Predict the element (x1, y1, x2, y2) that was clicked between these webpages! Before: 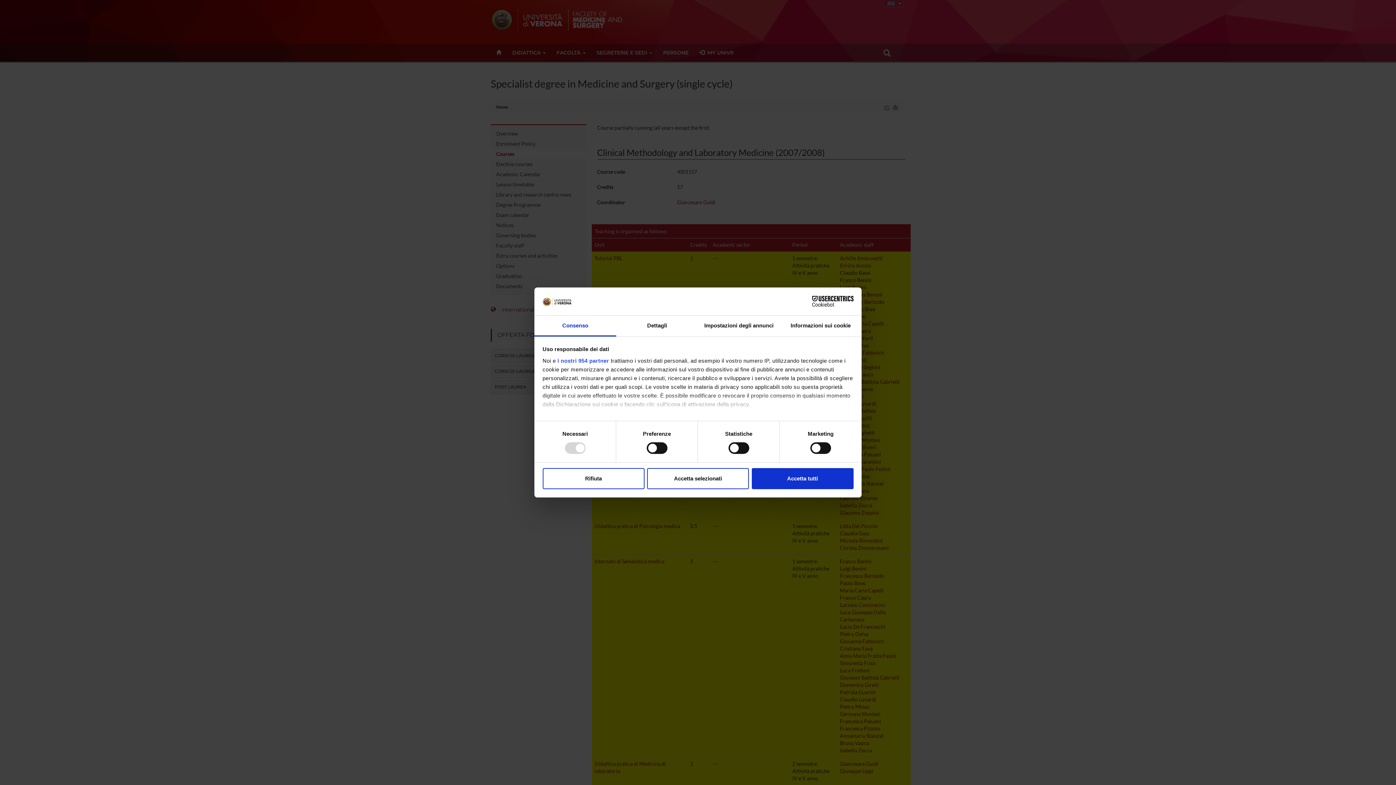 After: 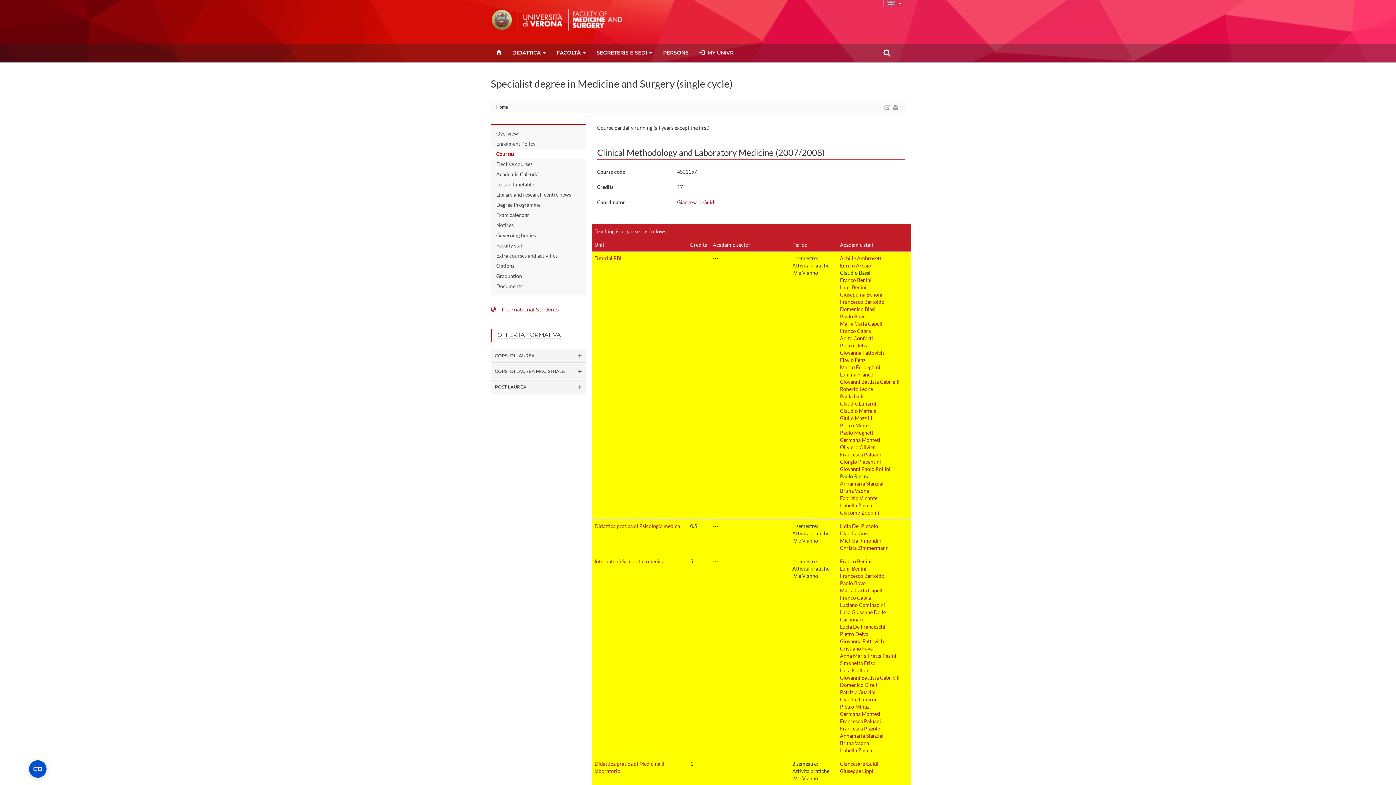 Action: bbox: (647, 468, 749, 489) label: Accetta selezionati